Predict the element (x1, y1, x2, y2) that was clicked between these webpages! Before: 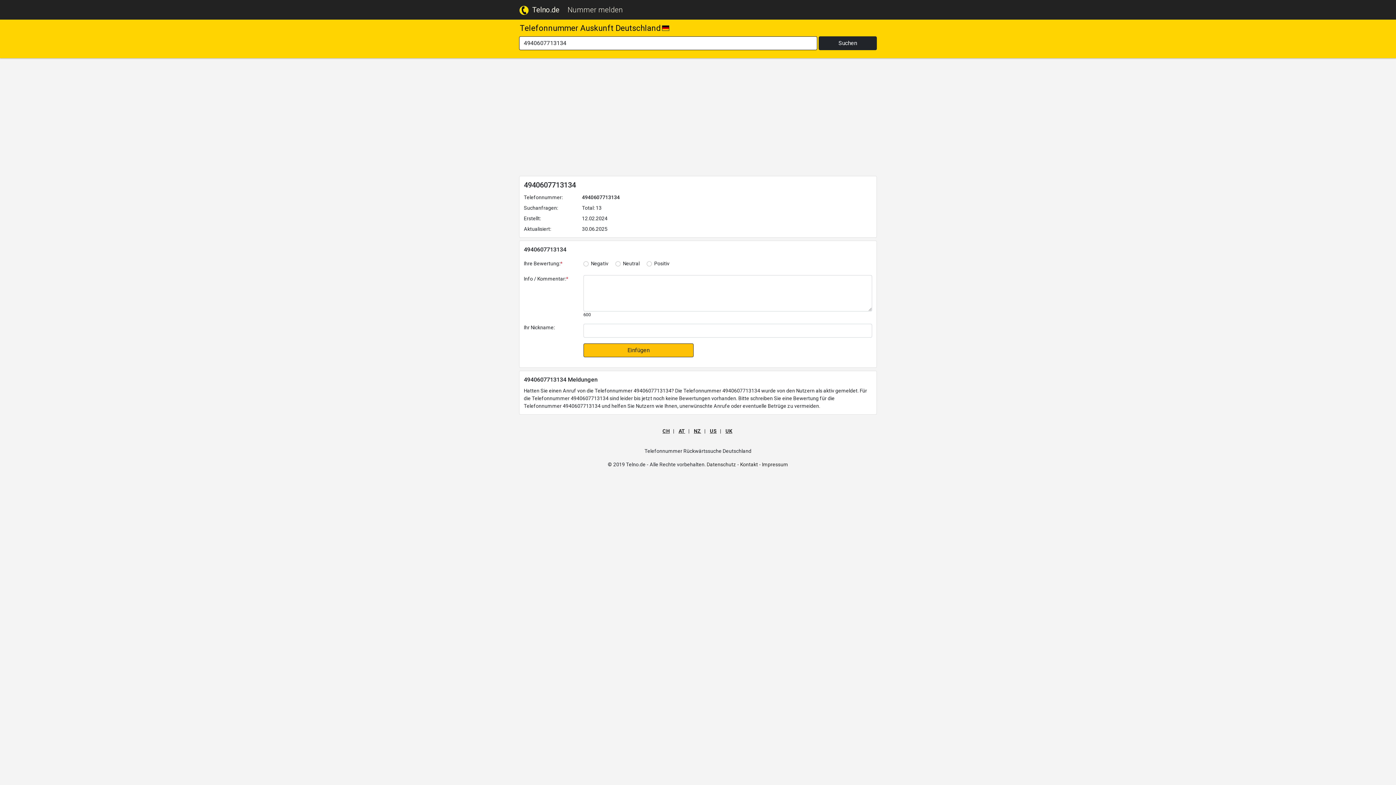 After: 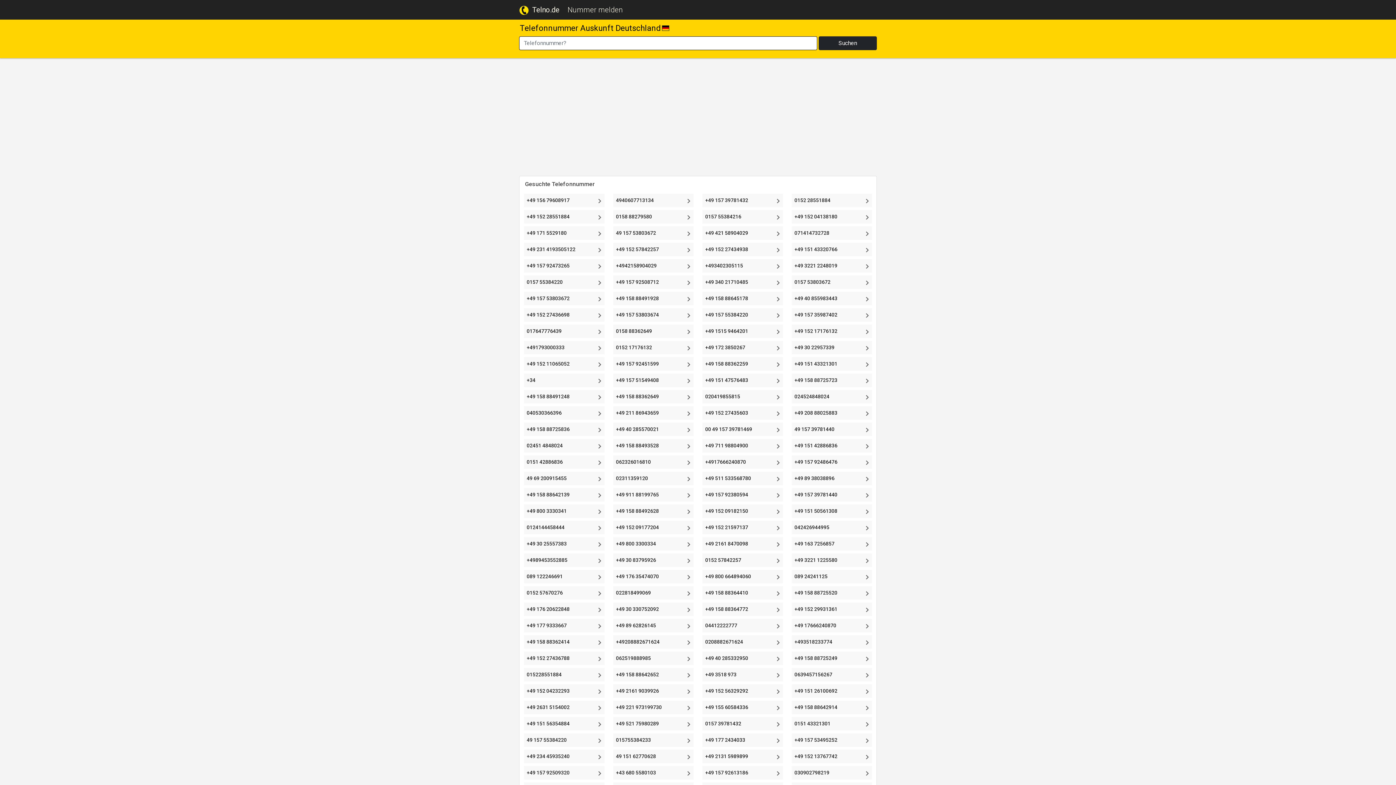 Action: label:  Telno.de bbox: (519, 1, 561, 18)